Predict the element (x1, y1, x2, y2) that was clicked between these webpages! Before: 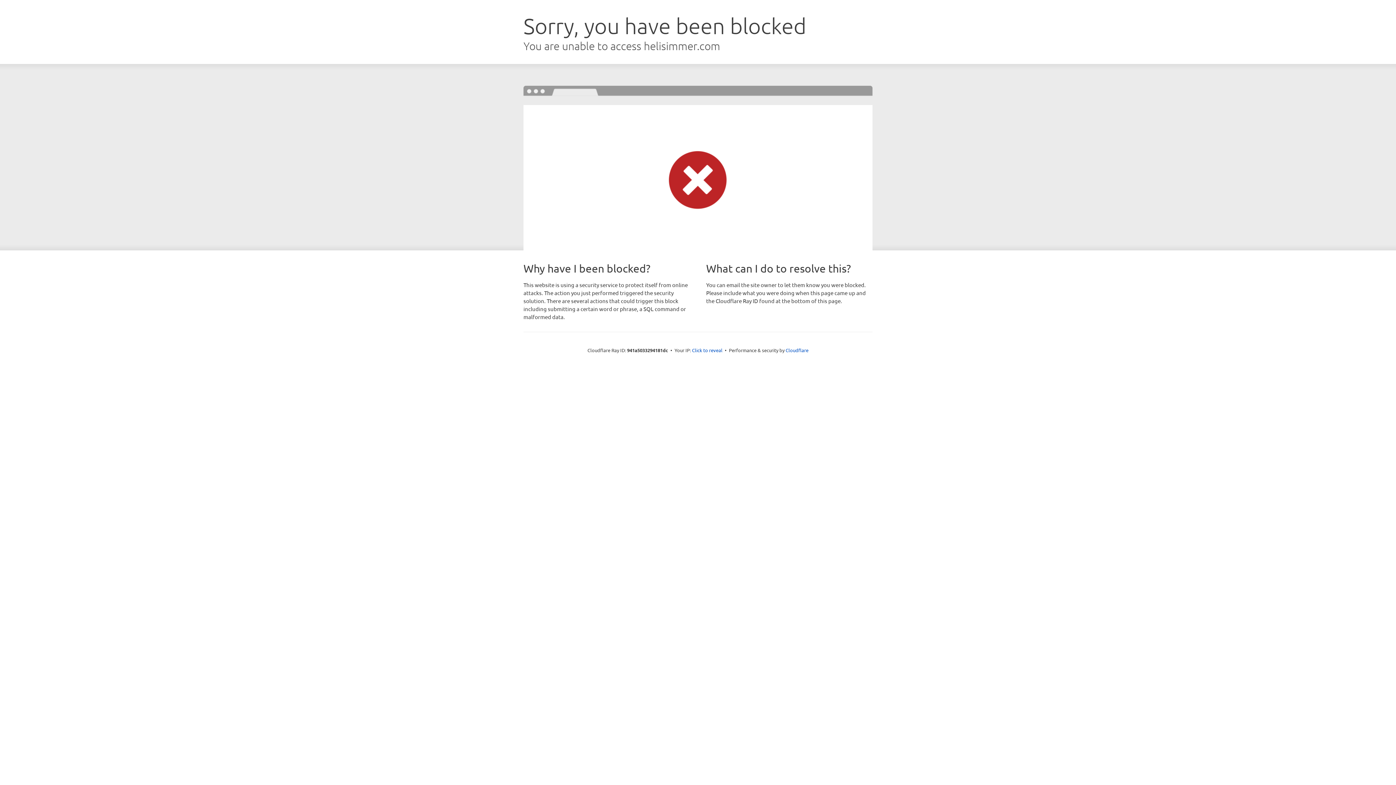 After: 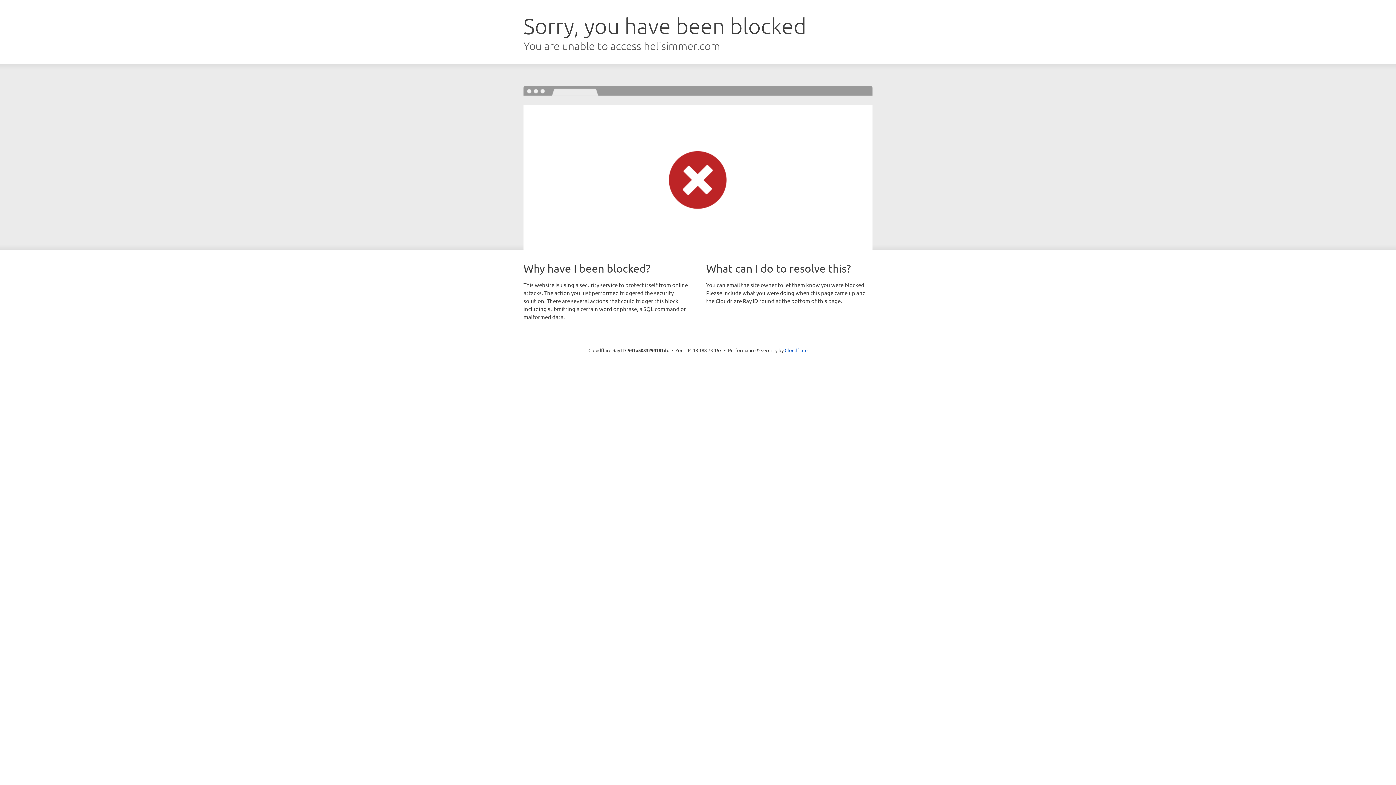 Action: label: Click to reveal bbox: (692, 346, 722, 353)